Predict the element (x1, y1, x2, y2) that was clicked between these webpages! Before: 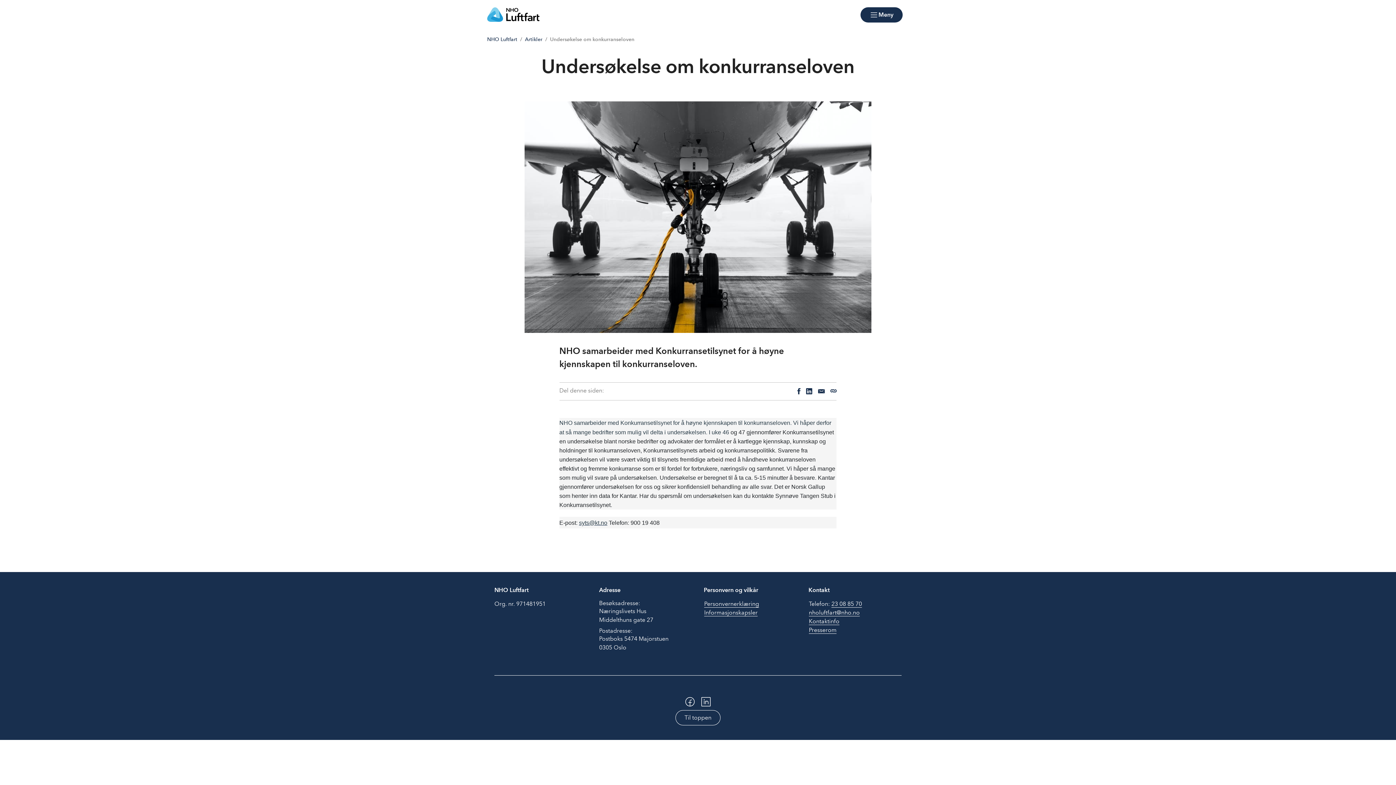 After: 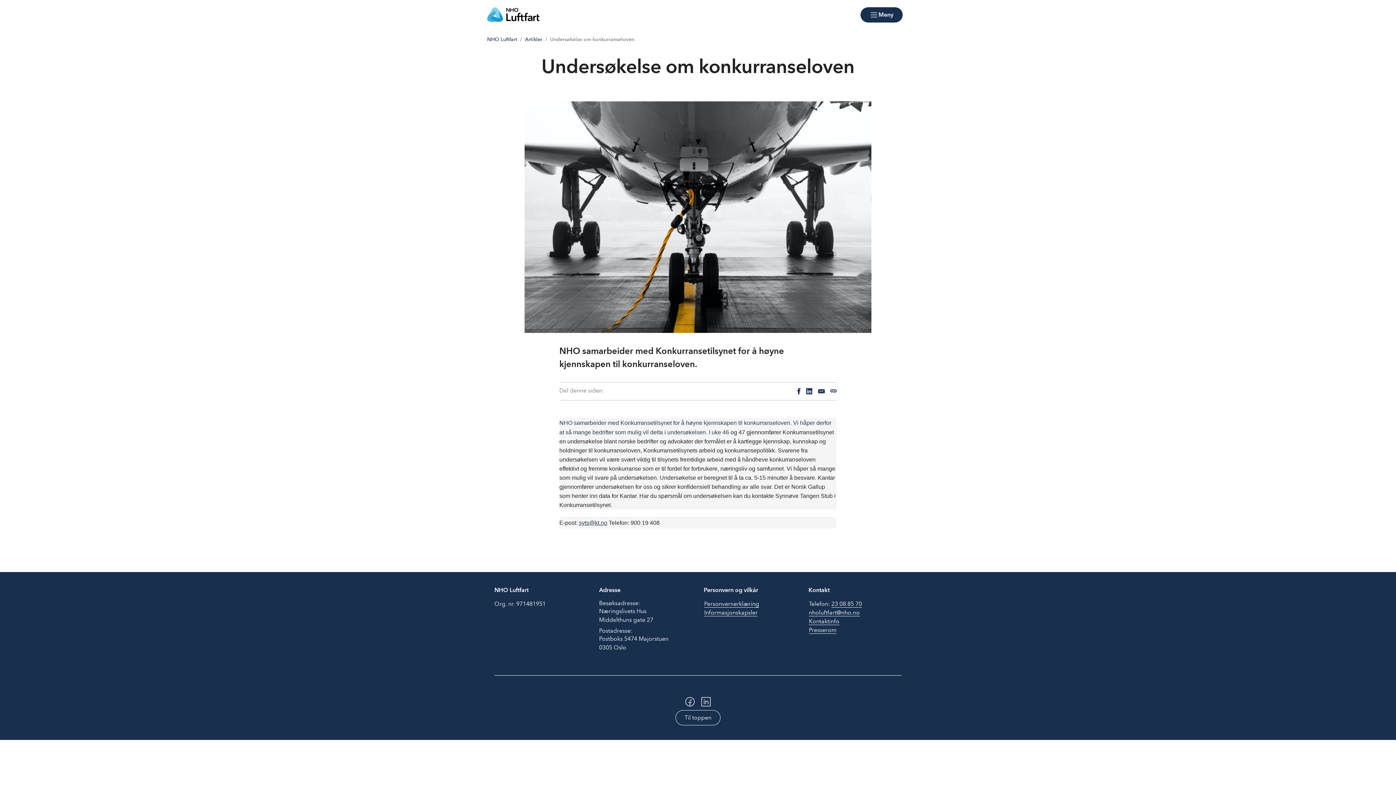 Action: bbox: (797, 387, 800, 395) label: Facebook